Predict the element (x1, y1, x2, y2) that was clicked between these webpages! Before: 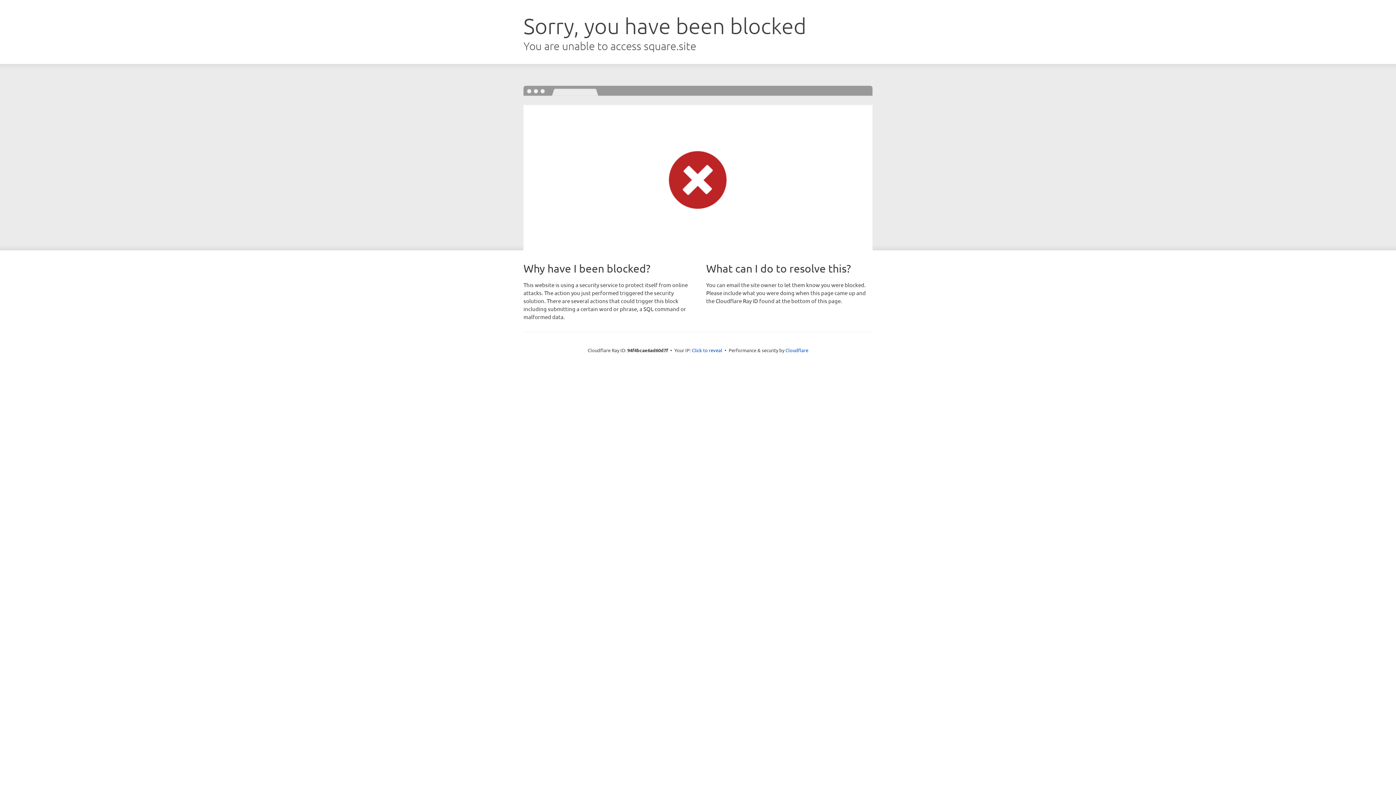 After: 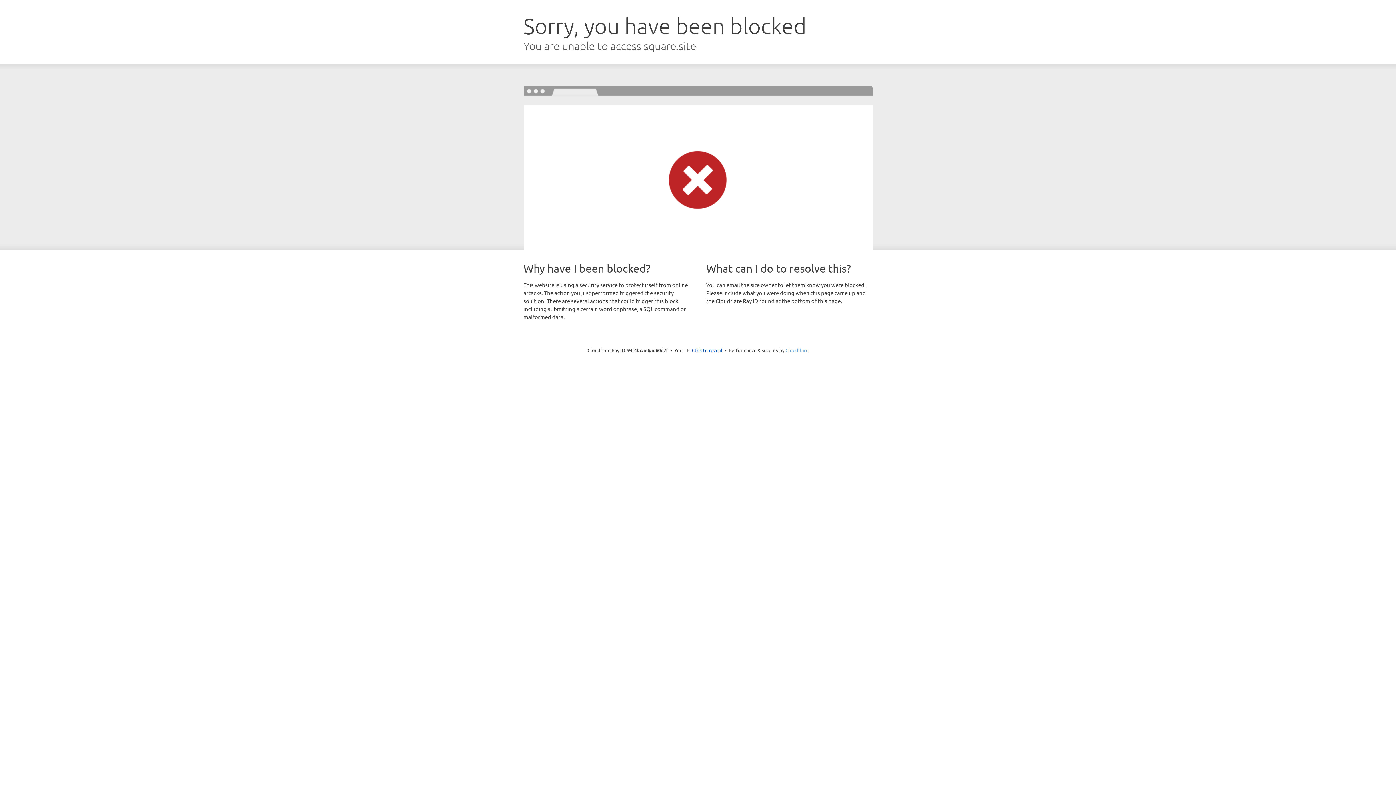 Action: bbox: (785, 347, 808, 353) label: Cloudflare